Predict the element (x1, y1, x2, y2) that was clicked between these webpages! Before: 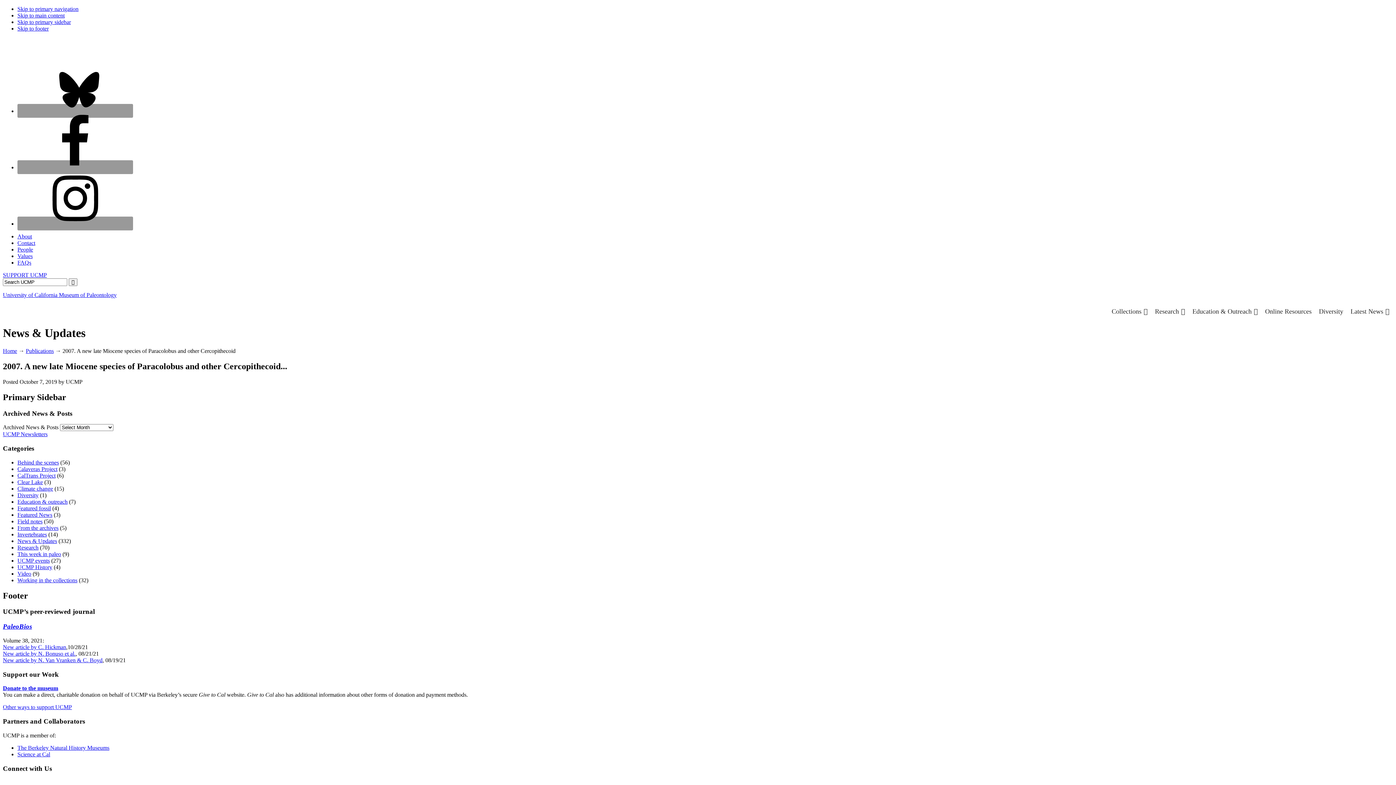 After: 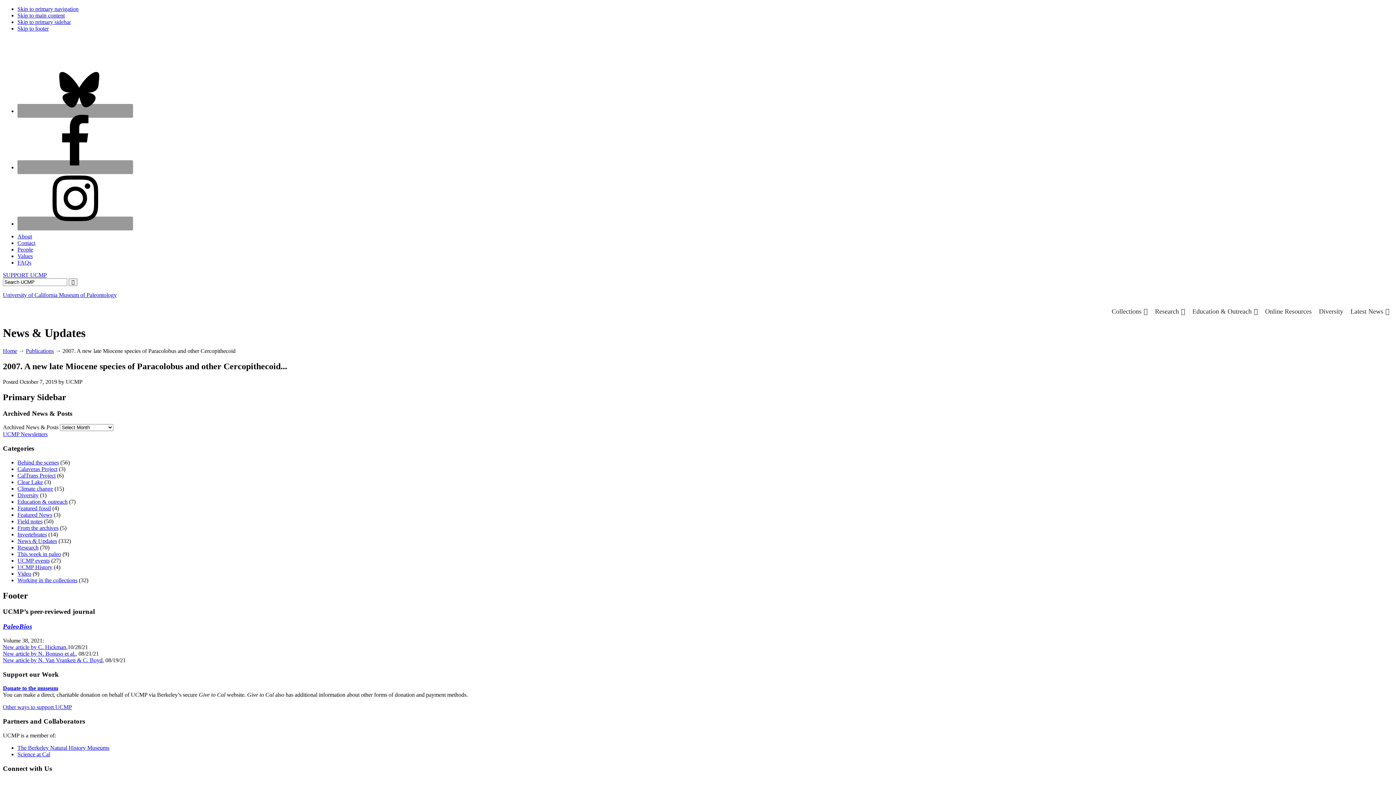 Action: bbox: (2, 46, 46, 52)